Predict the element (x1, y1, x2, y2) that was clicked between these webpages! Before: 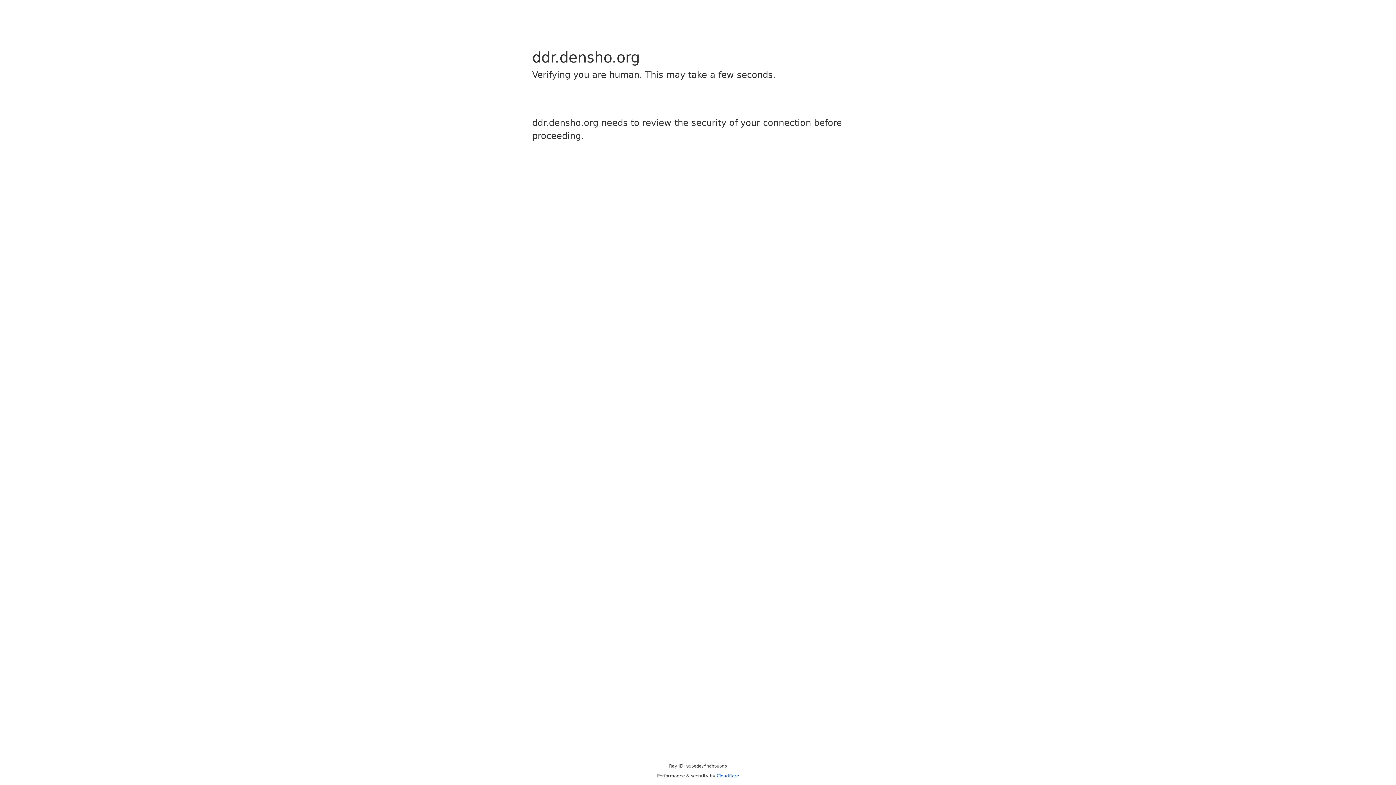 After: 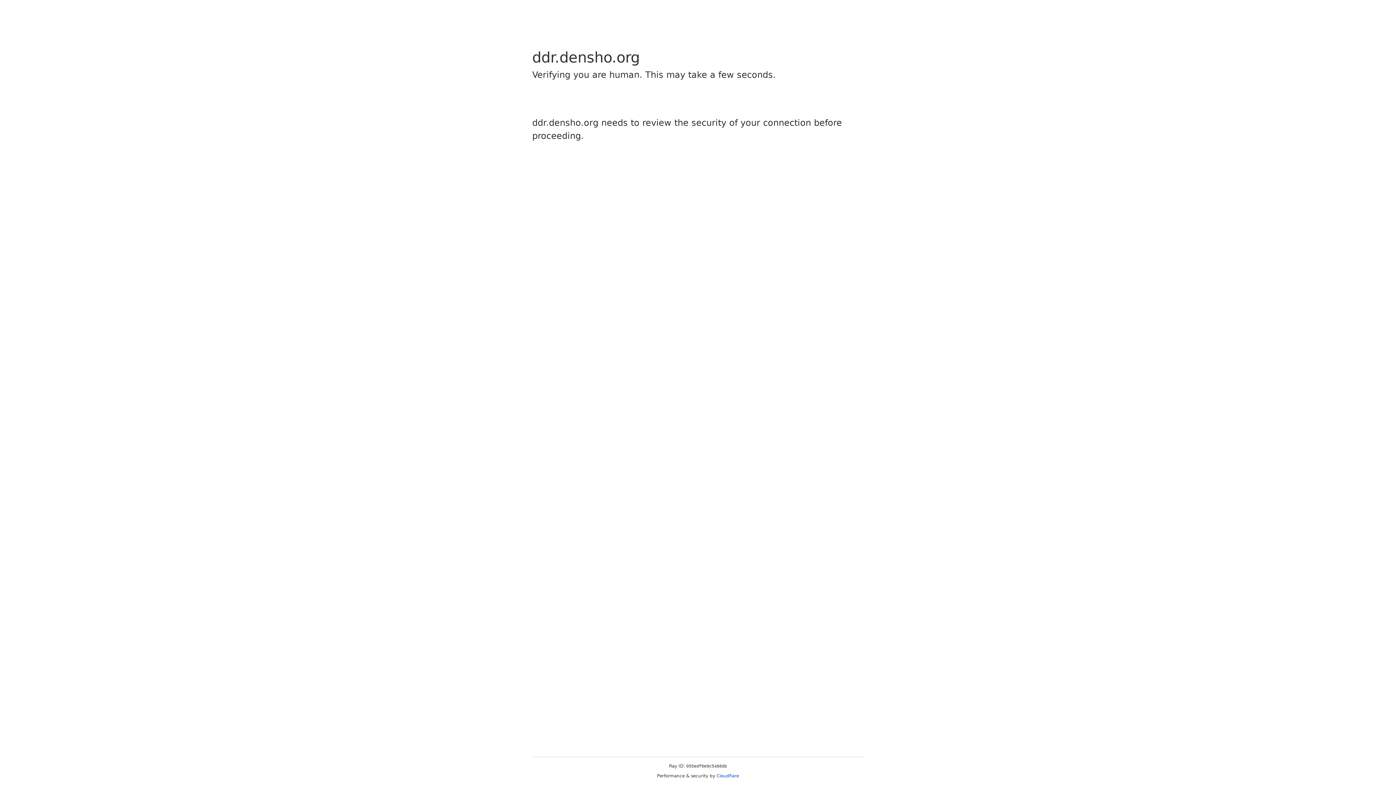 Action: label: Cloudflare bbox: (716, 773, 739, 778)